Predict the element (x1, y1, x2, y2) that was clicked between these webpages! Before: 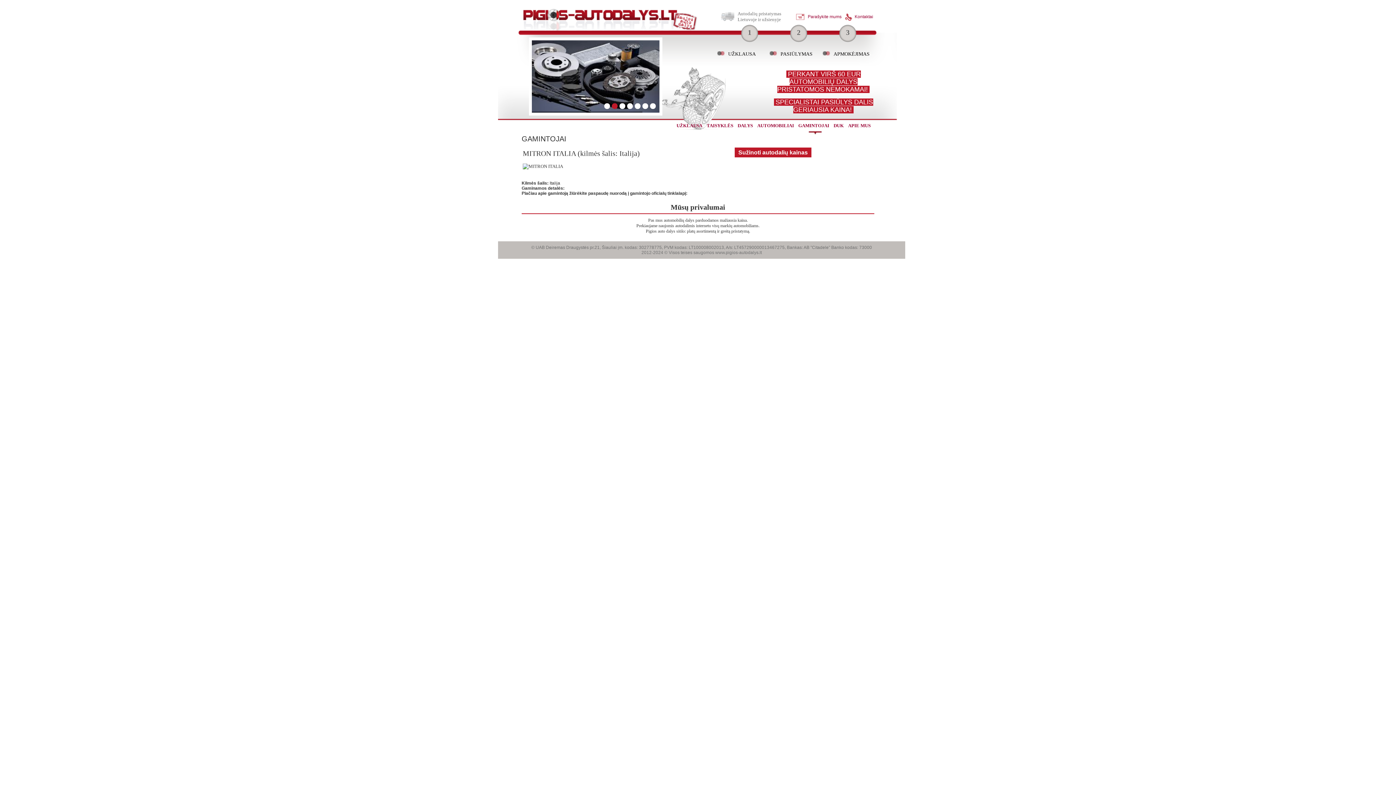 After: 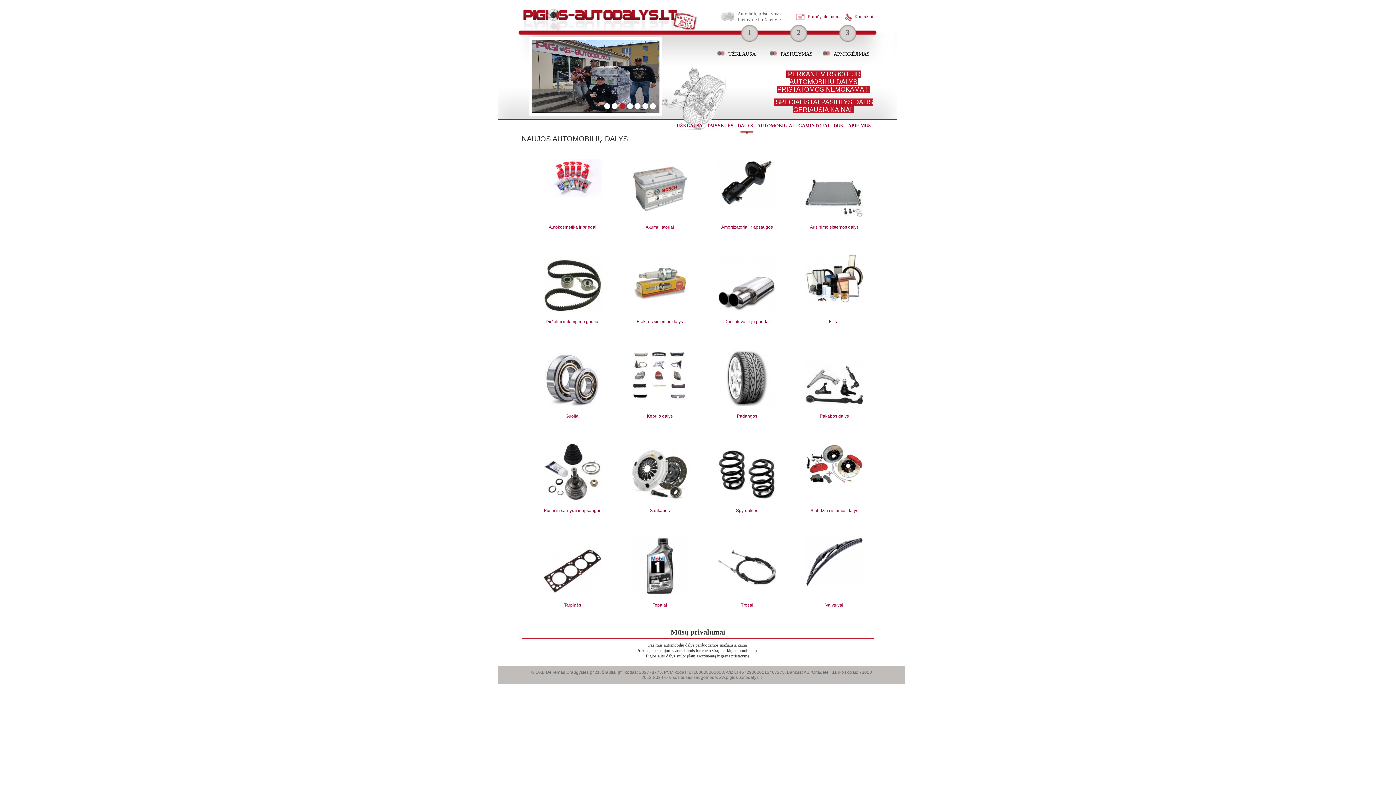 Action: bbox: (737, 122, 753, 128) label: DALYS